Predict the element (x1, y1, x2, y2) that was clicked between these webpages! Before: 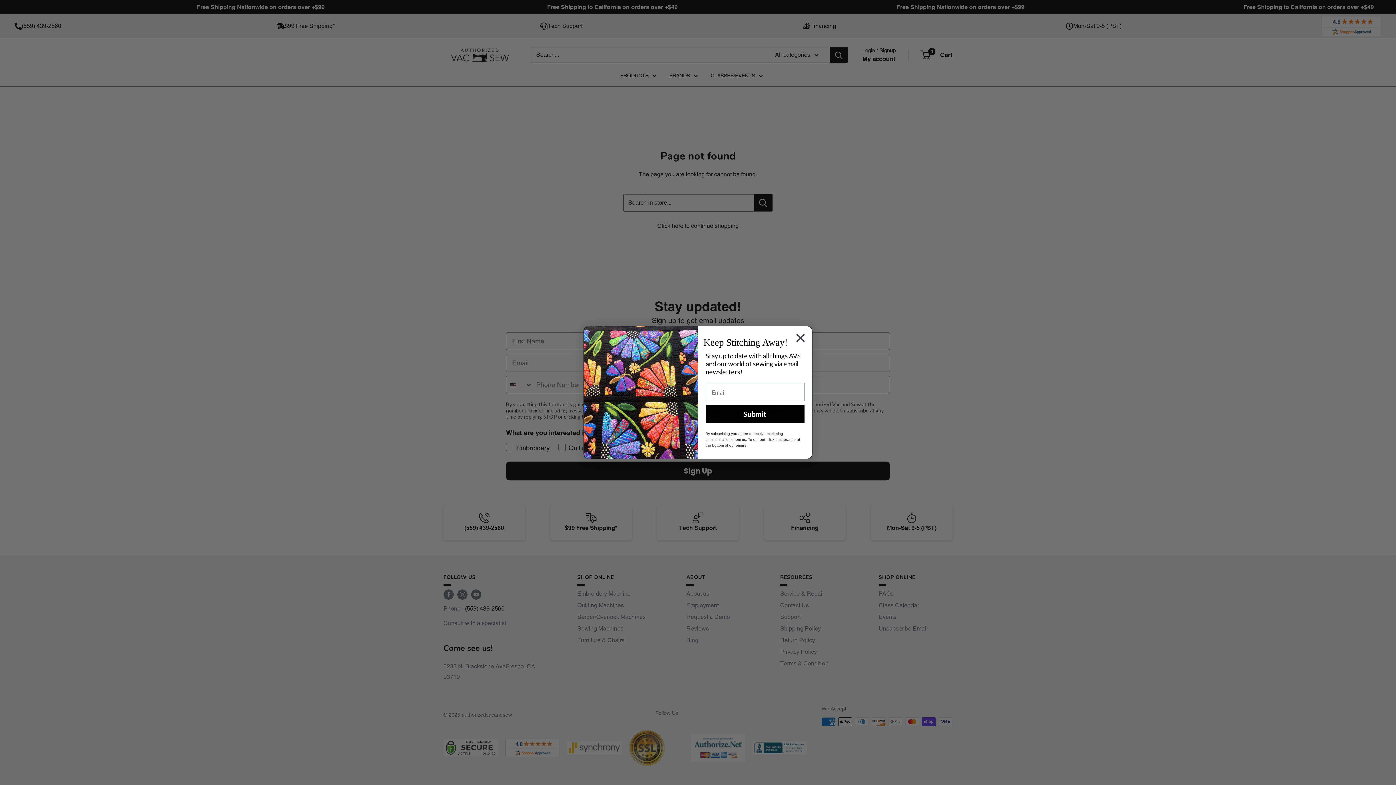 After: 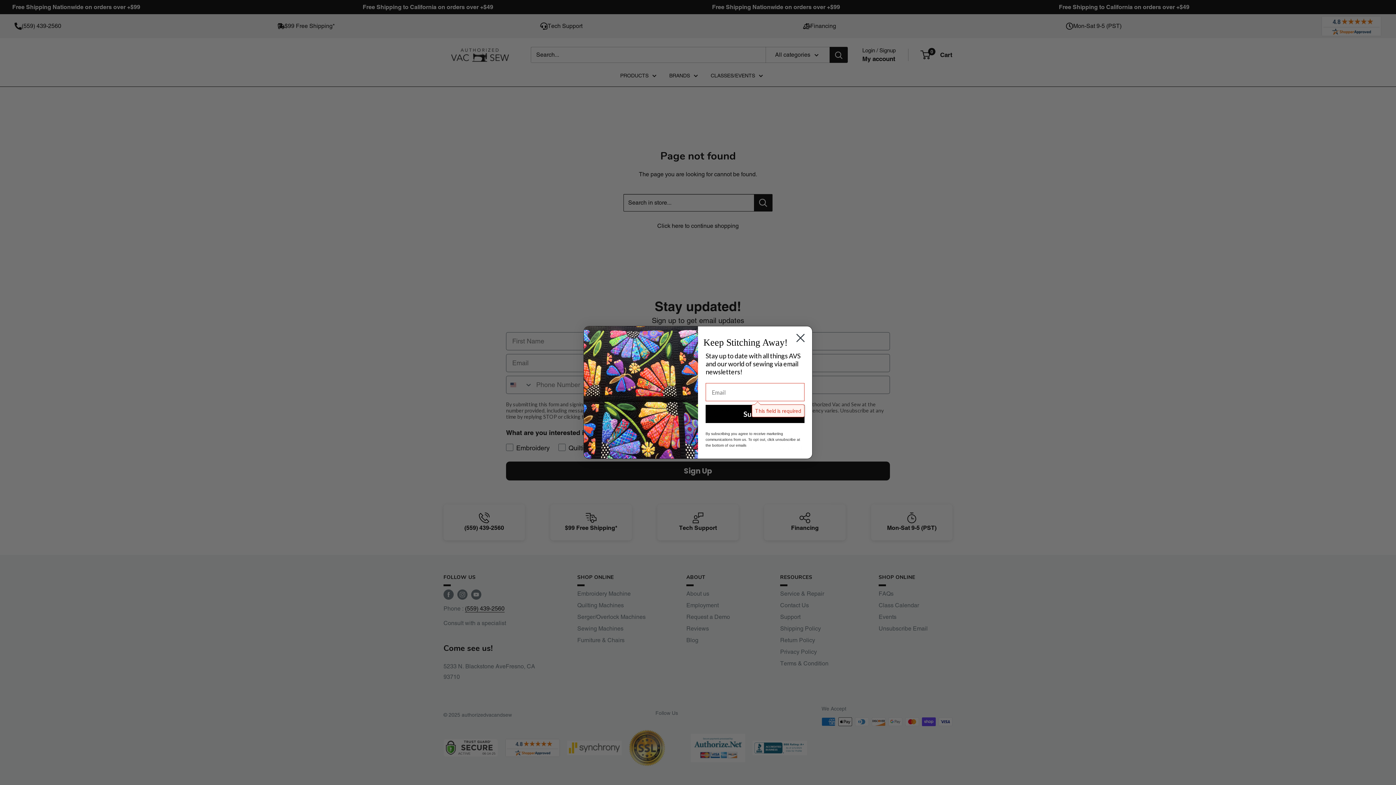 Action: bbox: (705, 405, 804, 423) label: Submit